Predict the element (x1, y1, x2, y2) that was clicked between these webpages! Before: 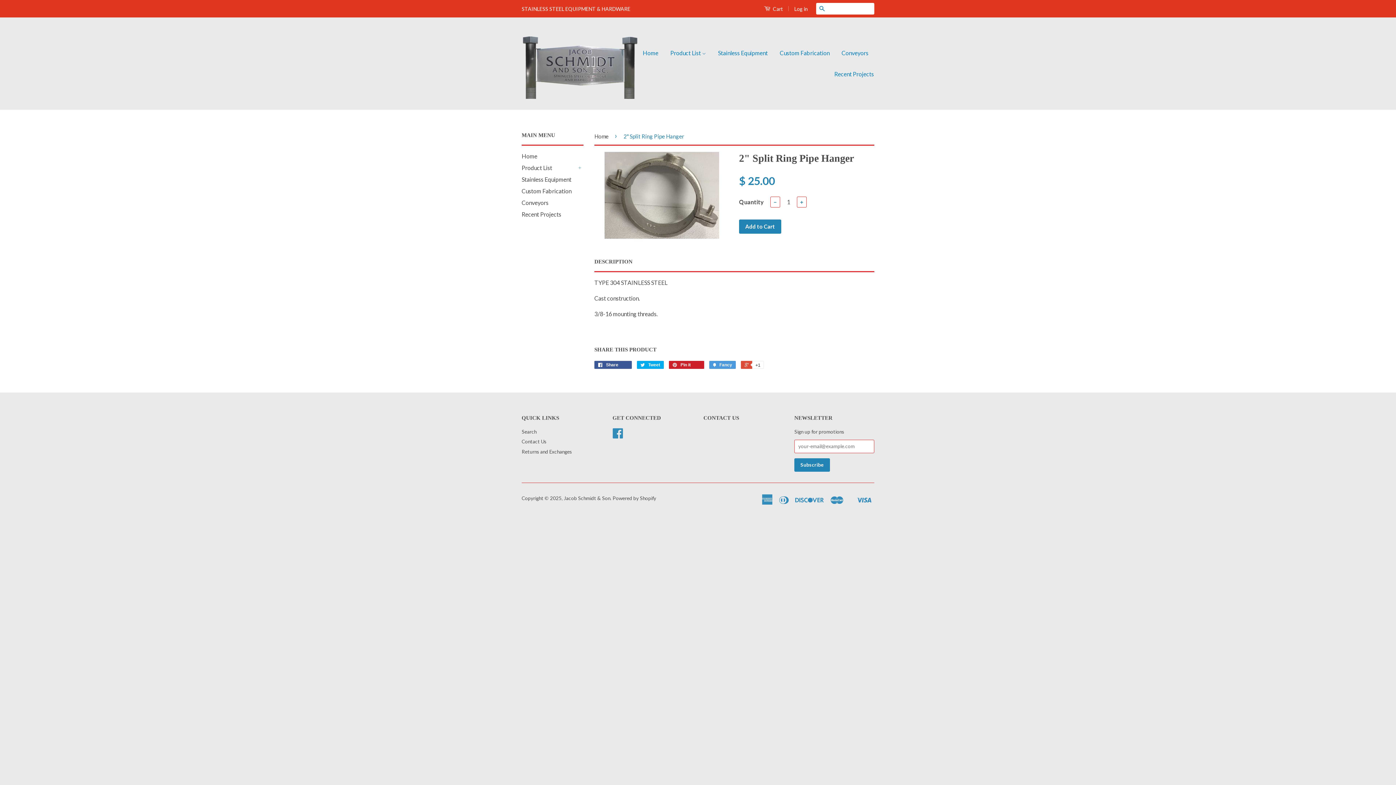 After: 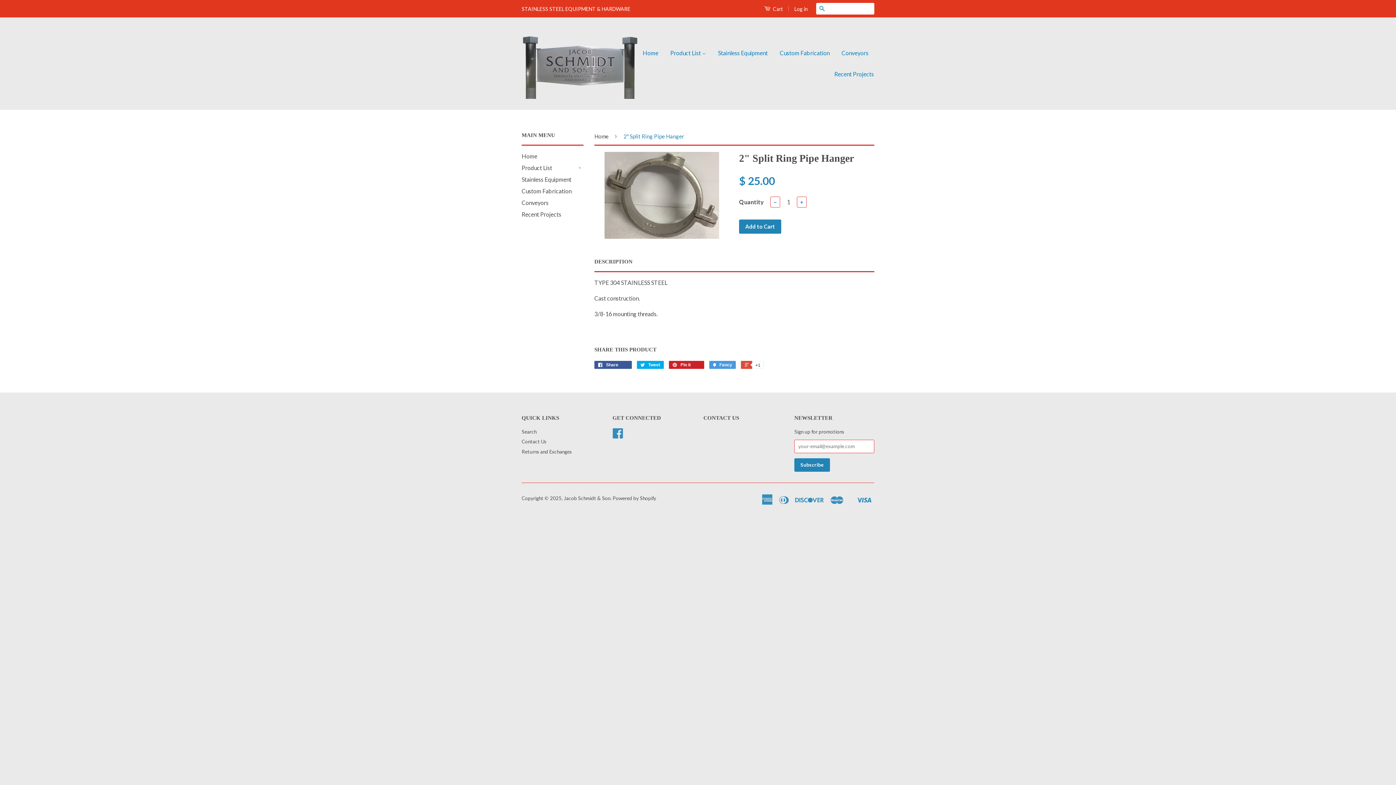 Action: label:  Cart bbox: (764, 3, 783, 14)